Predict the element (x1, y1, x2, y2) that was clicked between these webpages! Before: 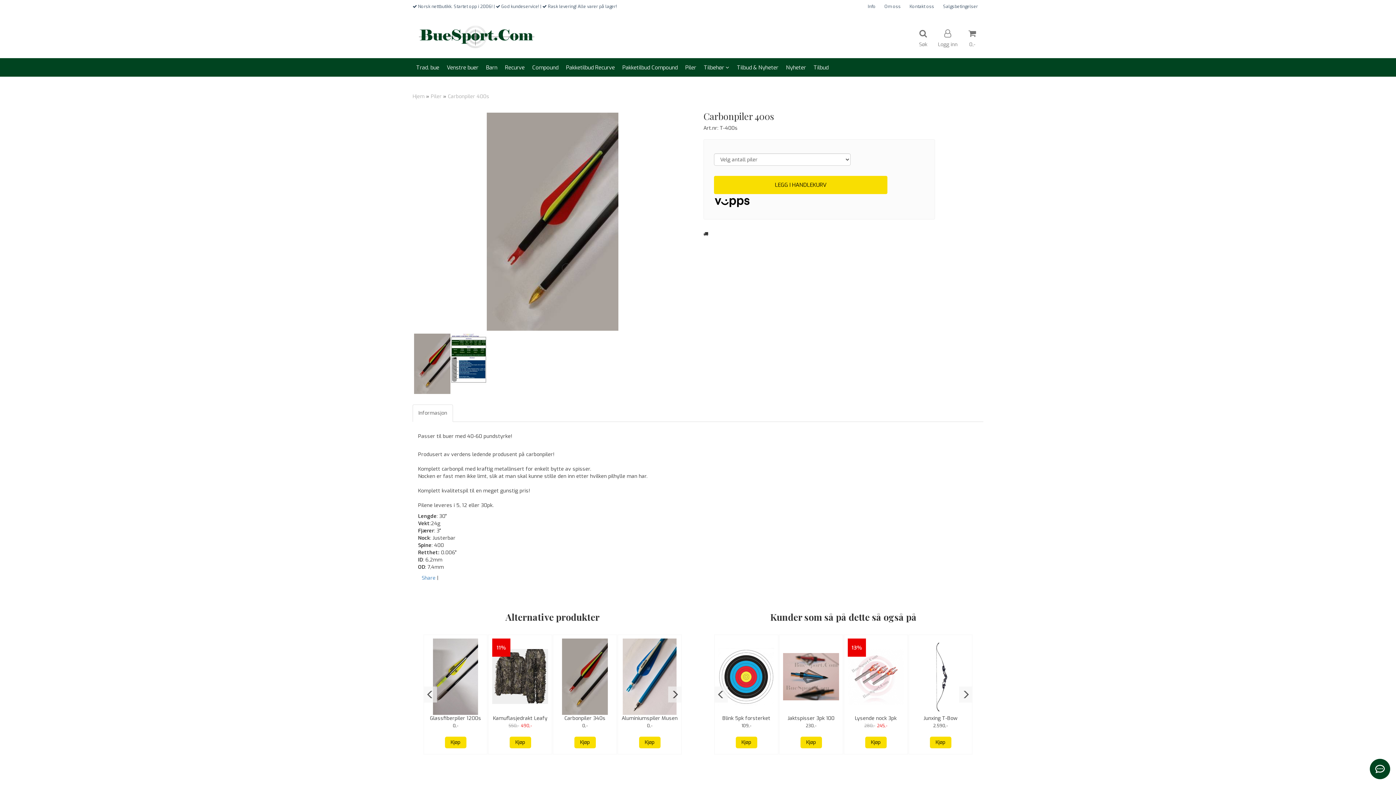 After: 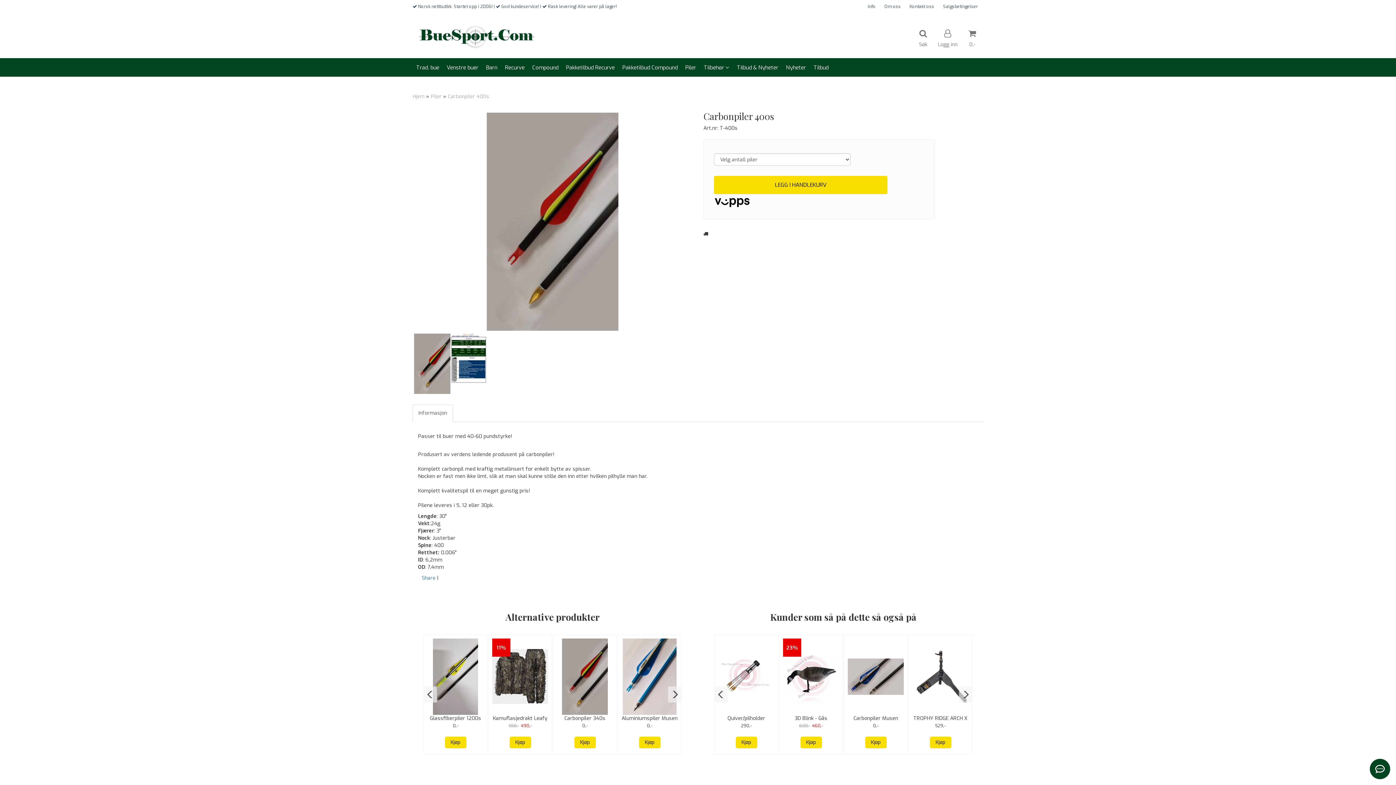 Action: label: Next slide bbox: (959, 686, 972, 702)